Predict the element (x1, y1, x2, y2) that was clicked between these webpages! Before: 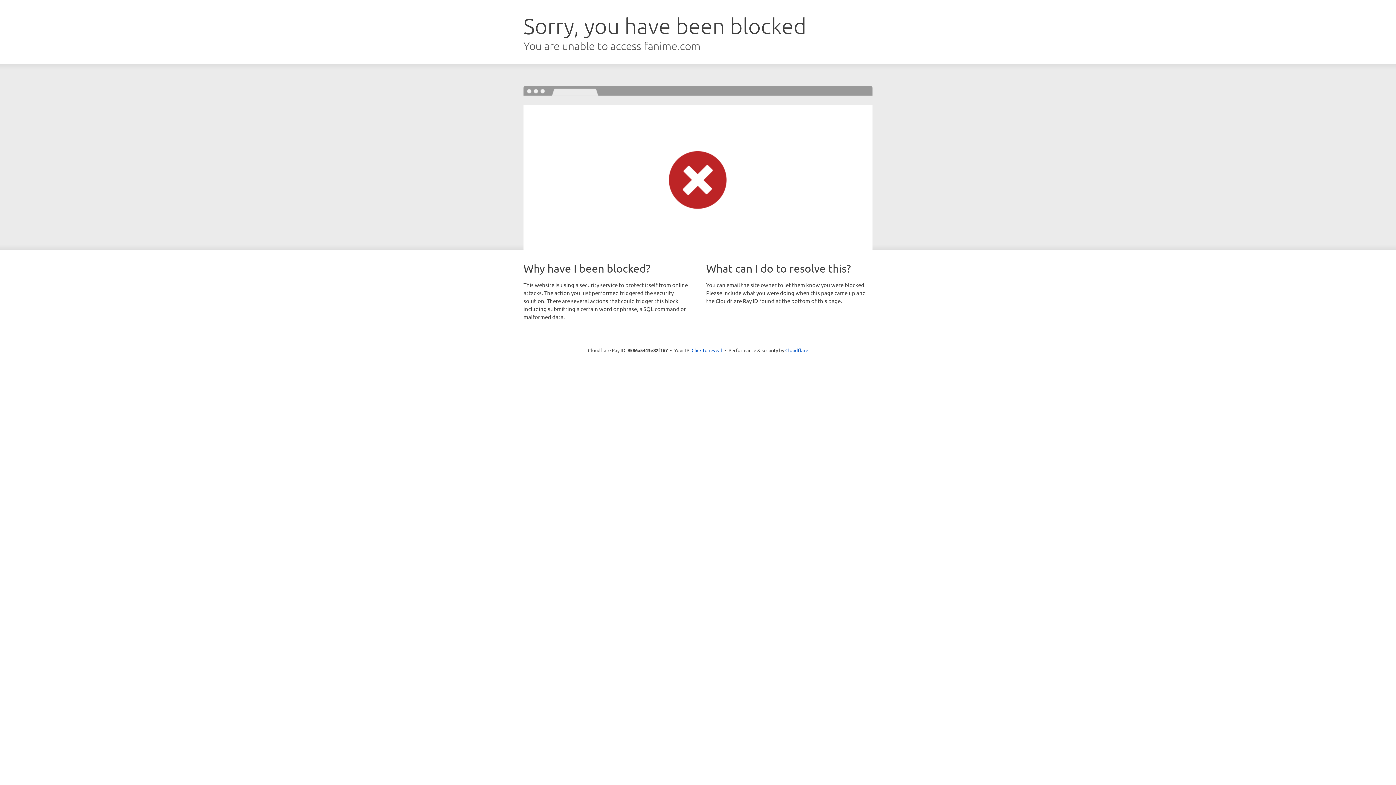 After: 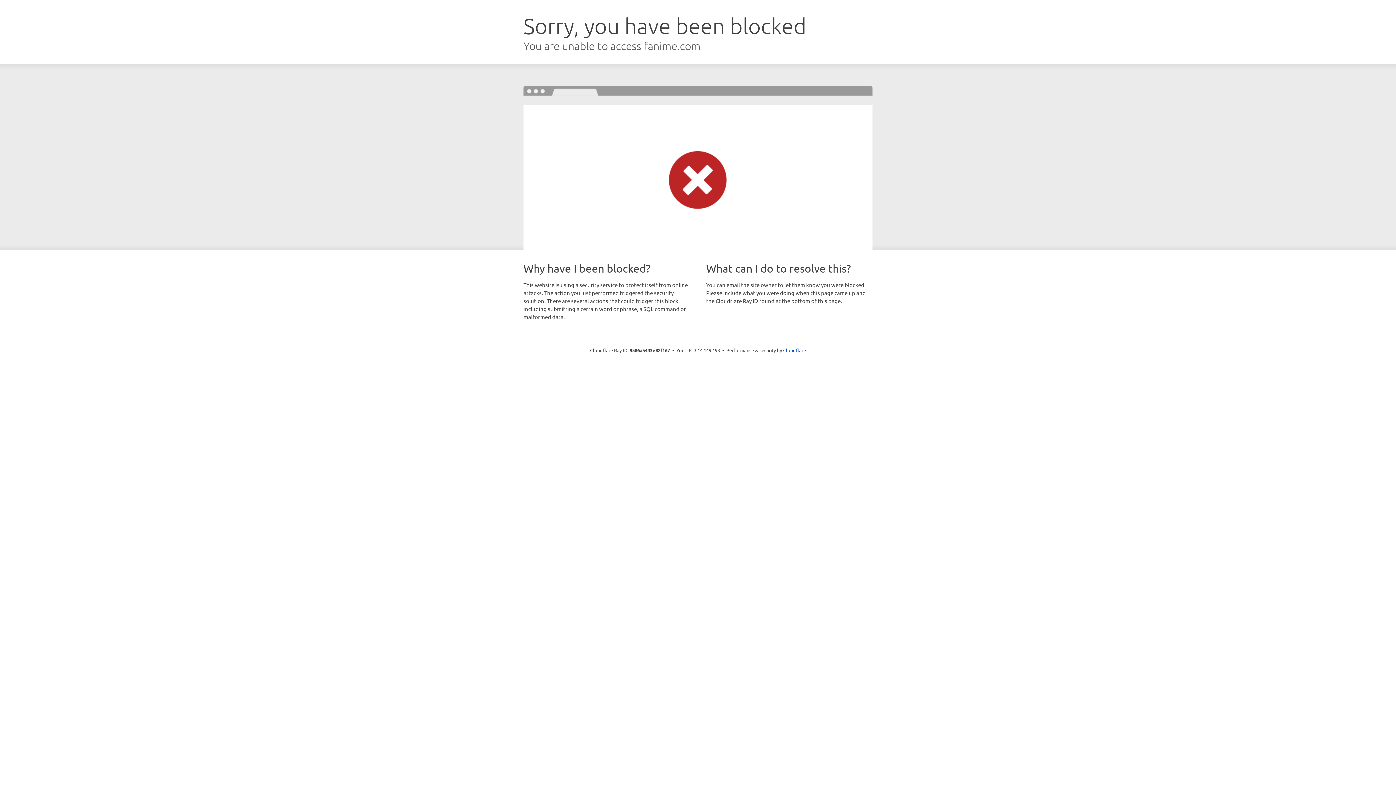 Action: label: Click to reveal bbox: (691, 346, 722, 353)